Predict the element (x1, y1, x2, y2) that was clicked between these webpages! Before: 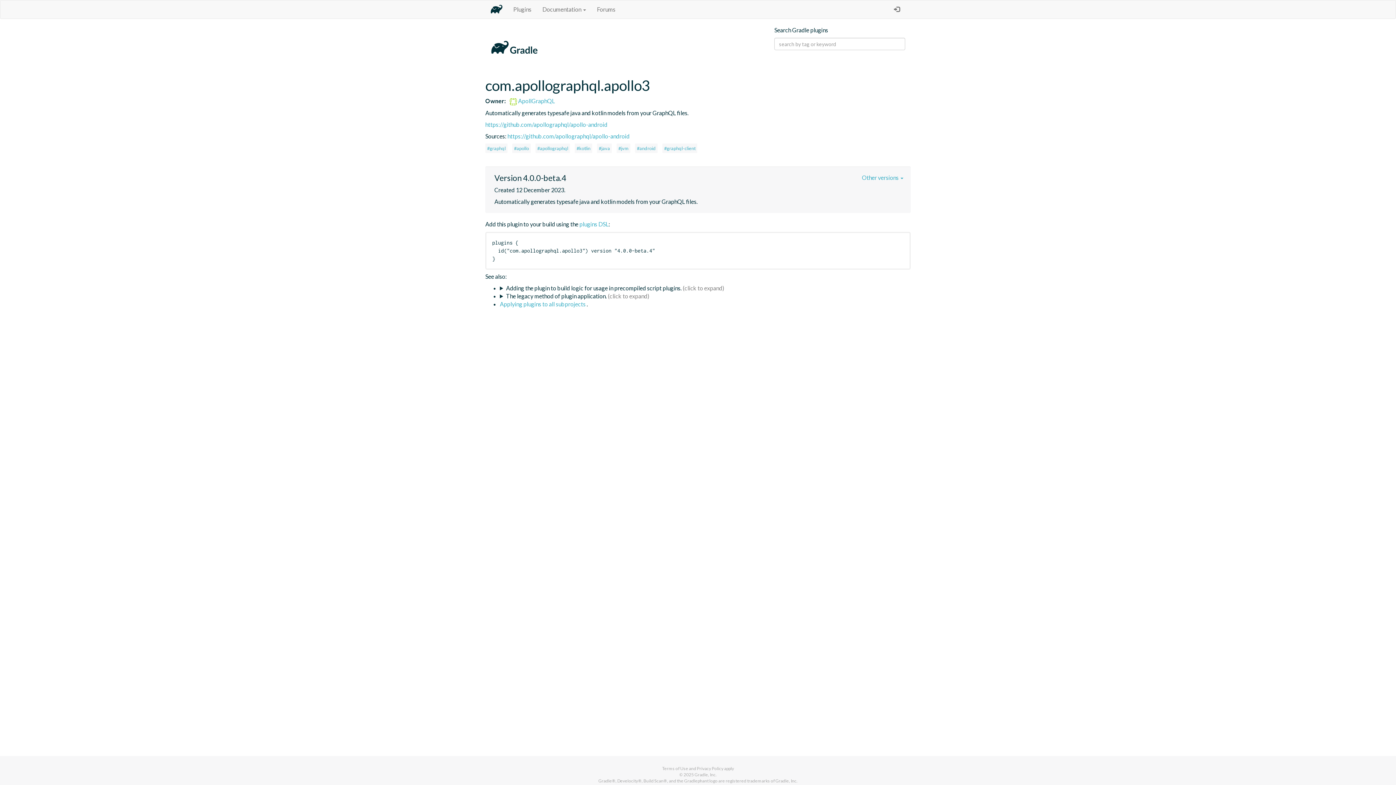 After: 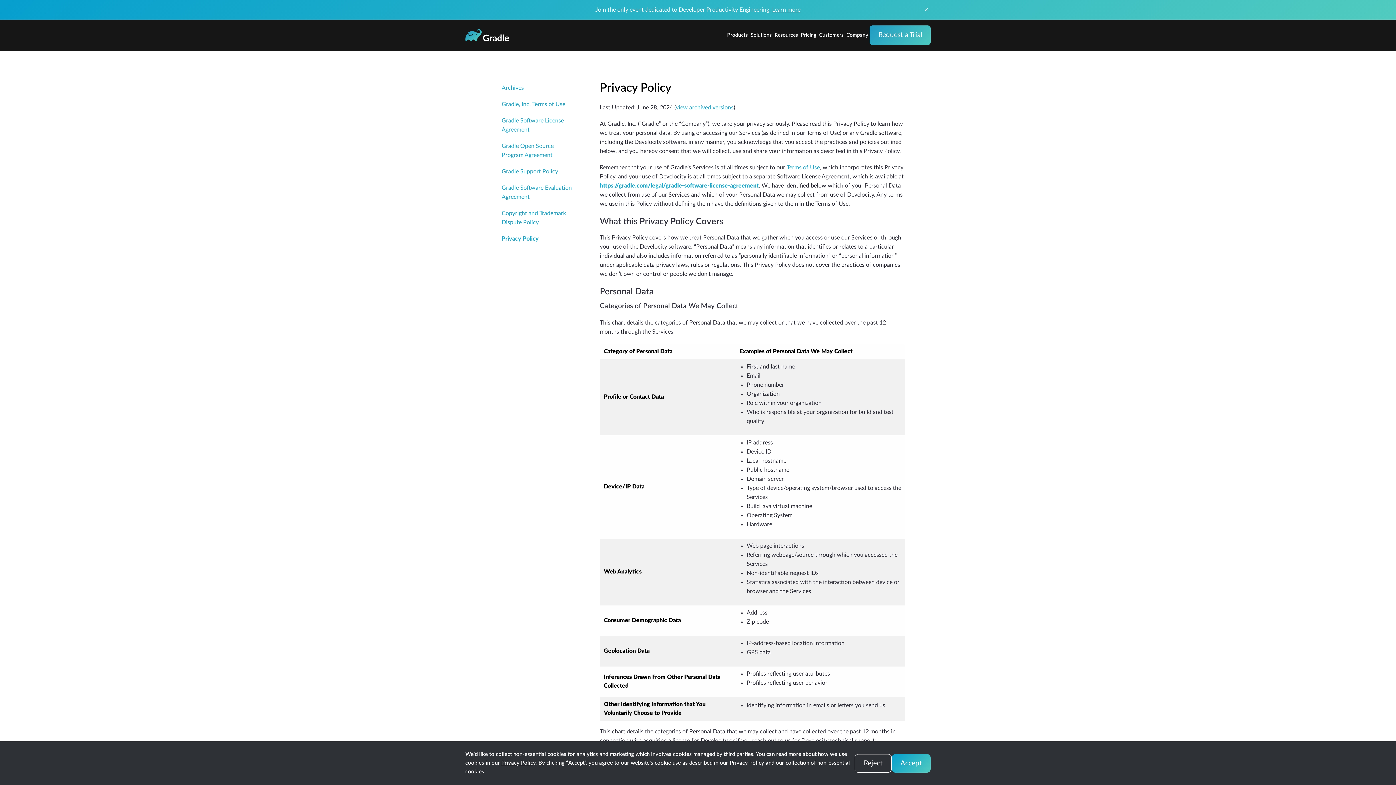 Action: bbox: (697, 766, 723, 771) label: Privacy Policy